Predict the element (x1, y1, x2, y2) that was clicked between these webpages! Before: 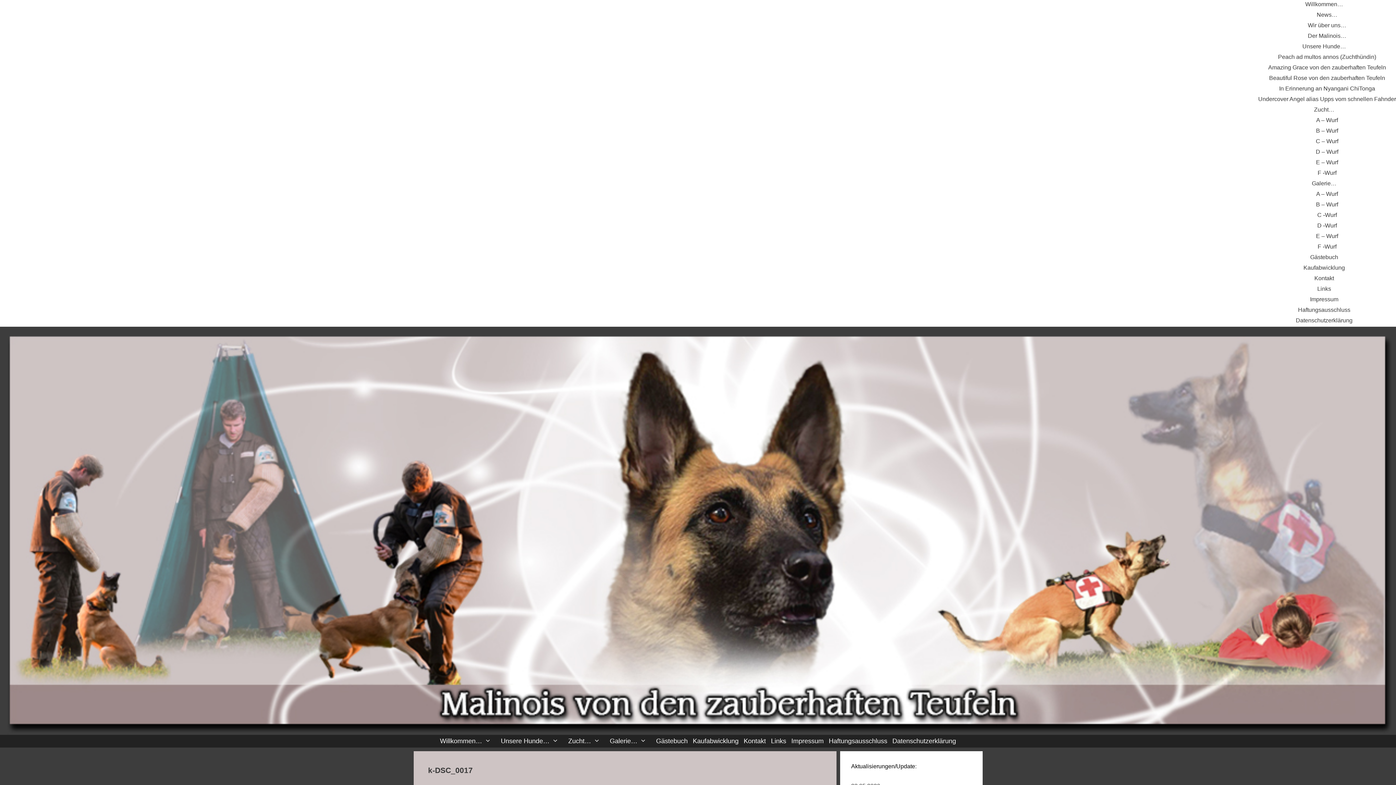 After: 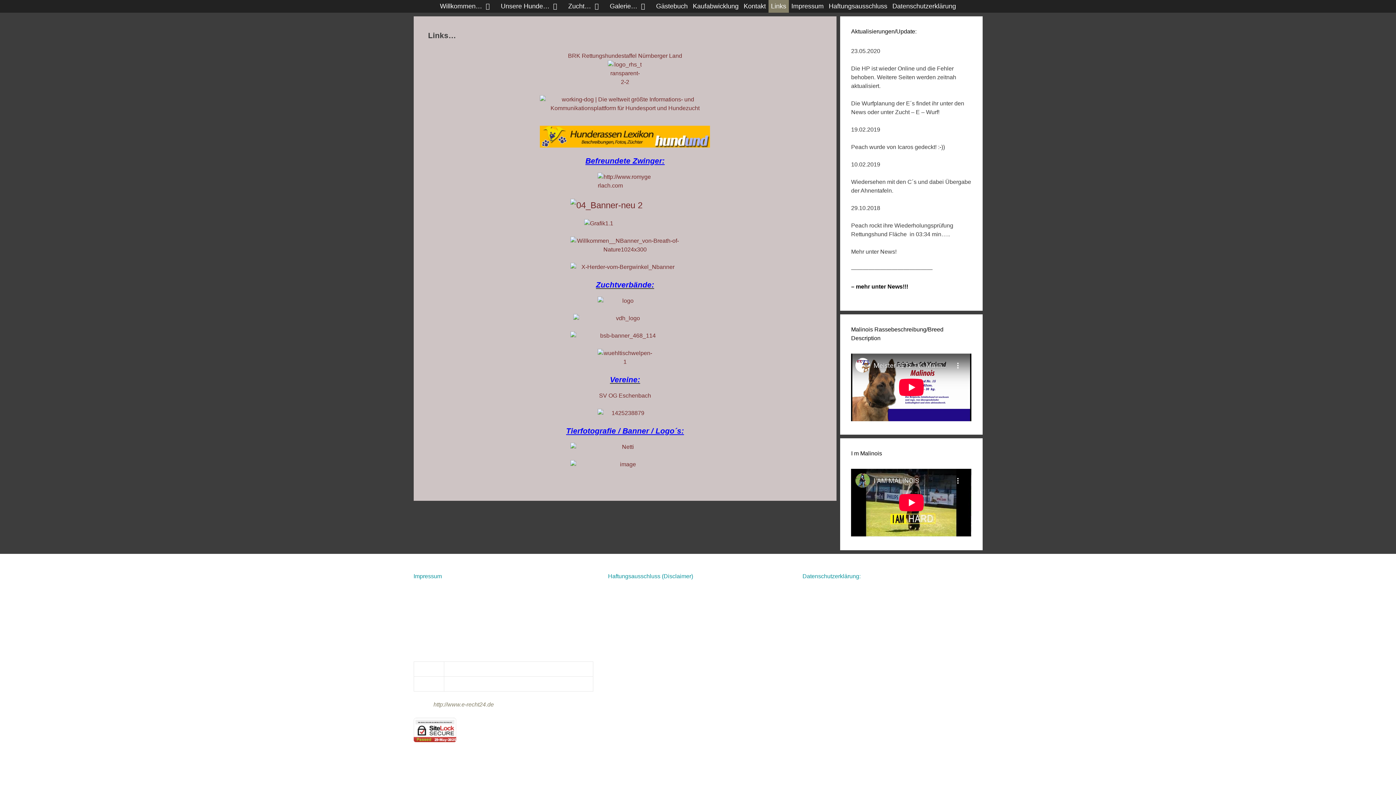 Action: label: Links bbox: (768, 735, 789, 748)